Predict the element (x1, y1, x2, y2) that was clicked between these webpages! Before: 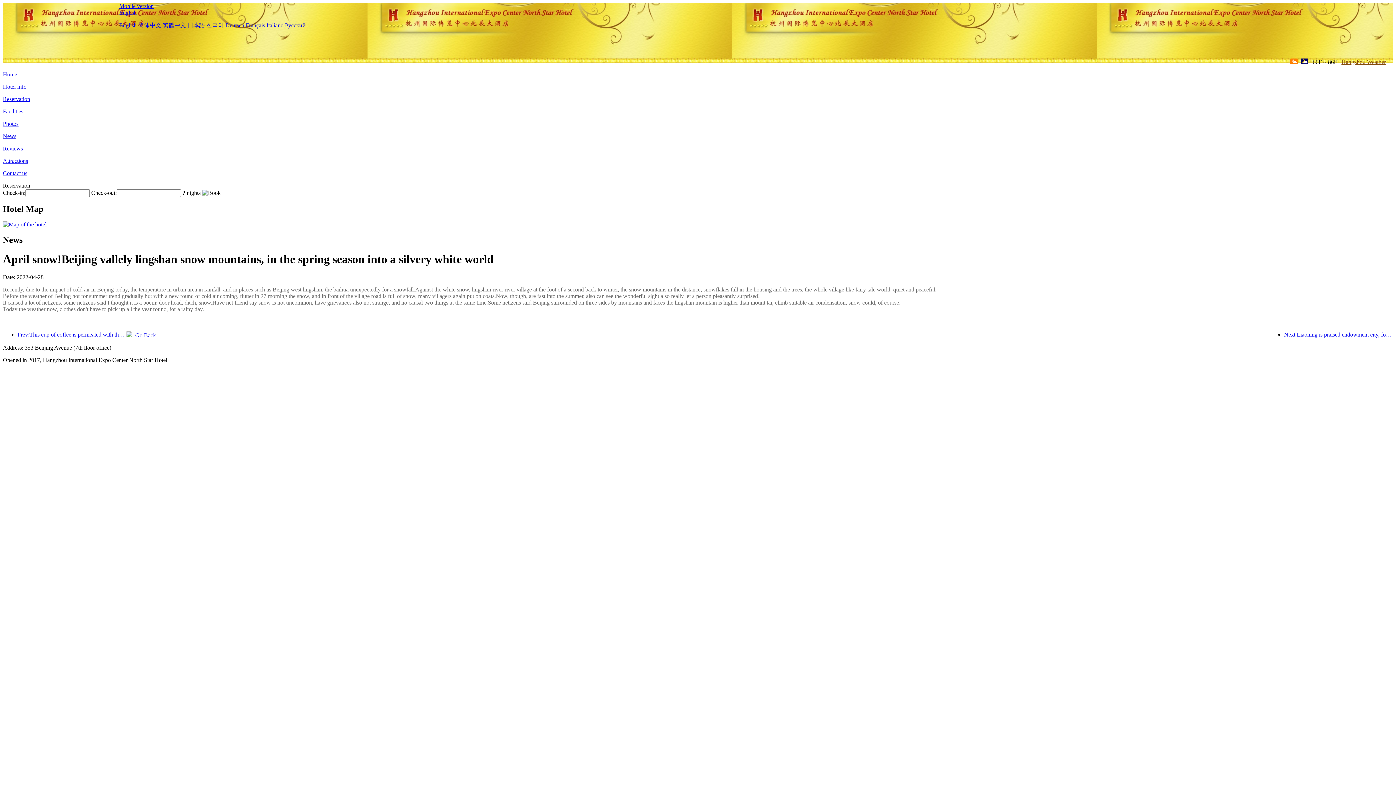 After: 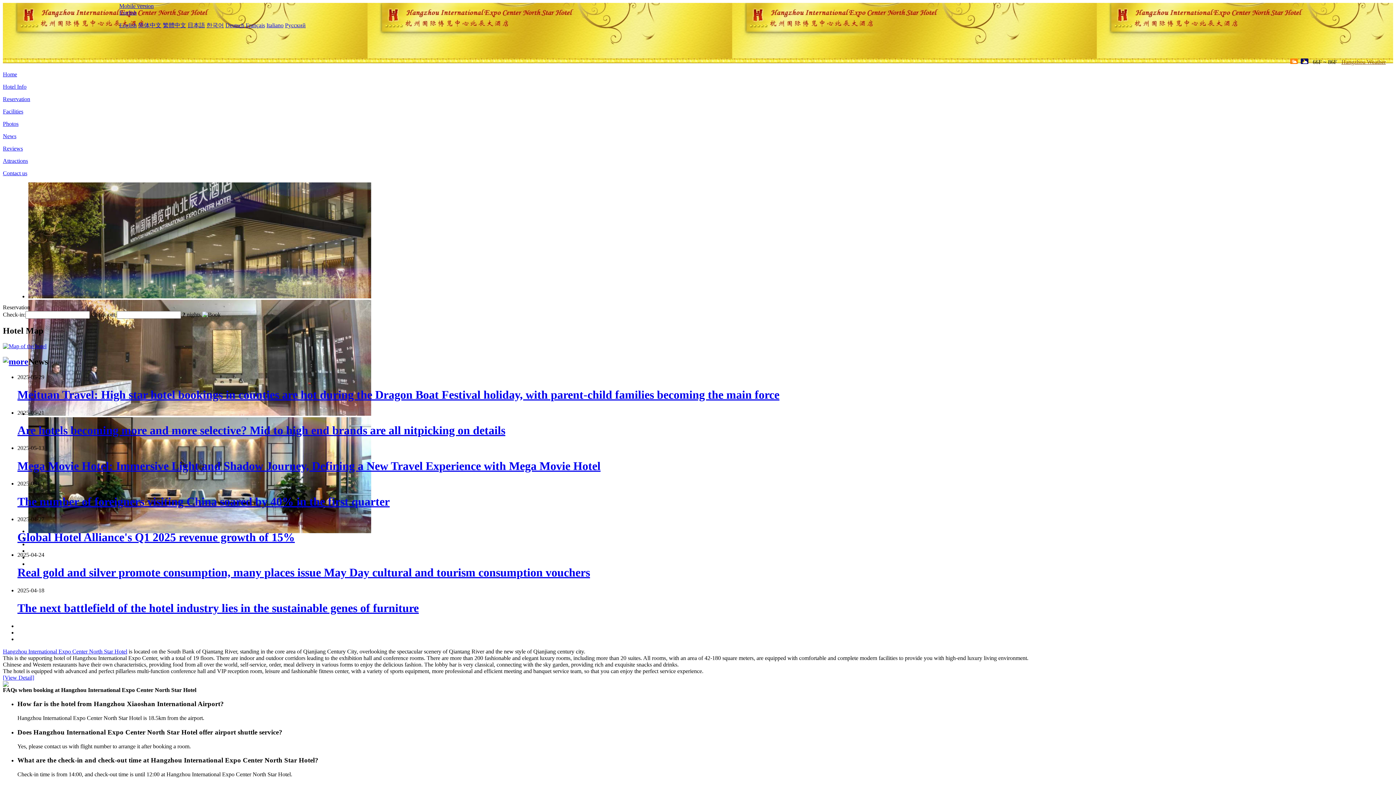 Action: label: Home bbox: (2, 71, 17, 77)